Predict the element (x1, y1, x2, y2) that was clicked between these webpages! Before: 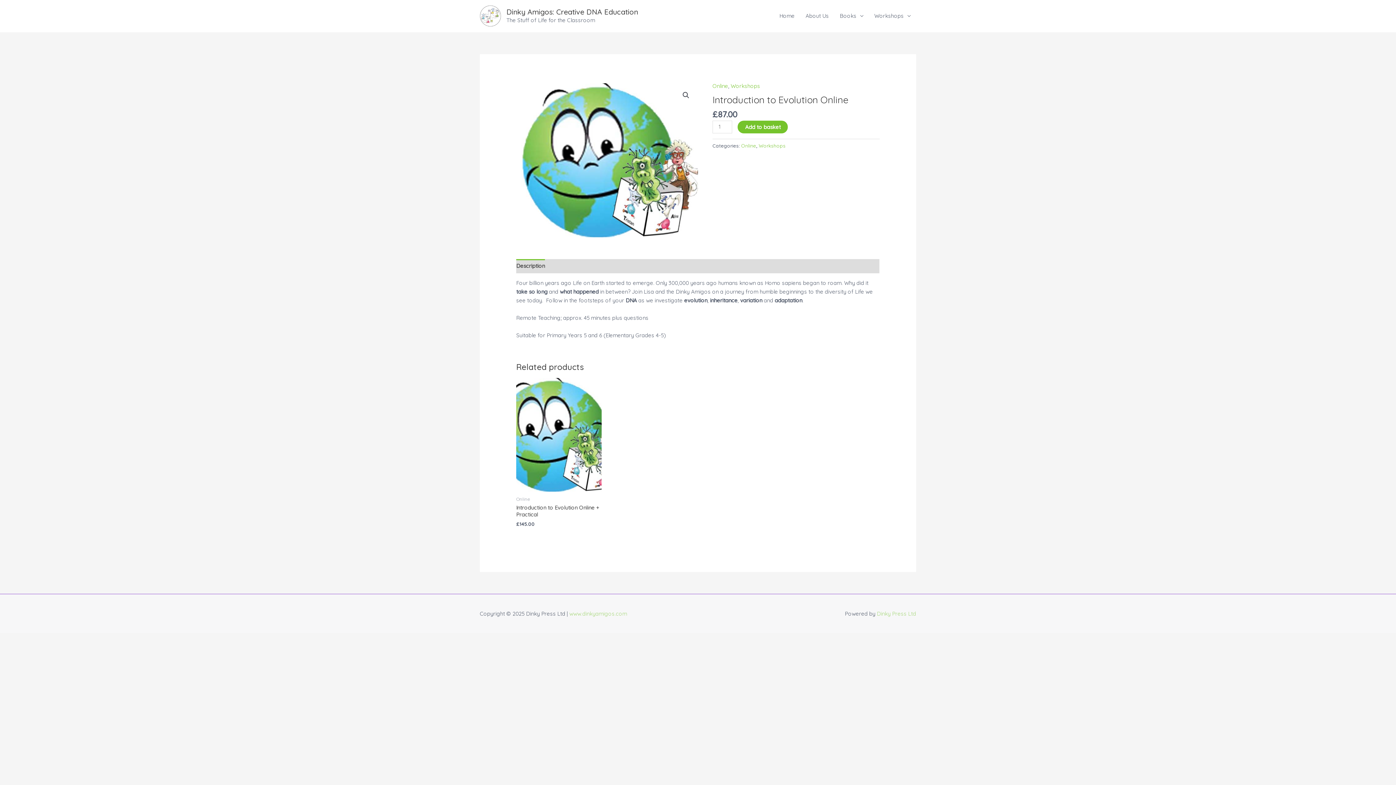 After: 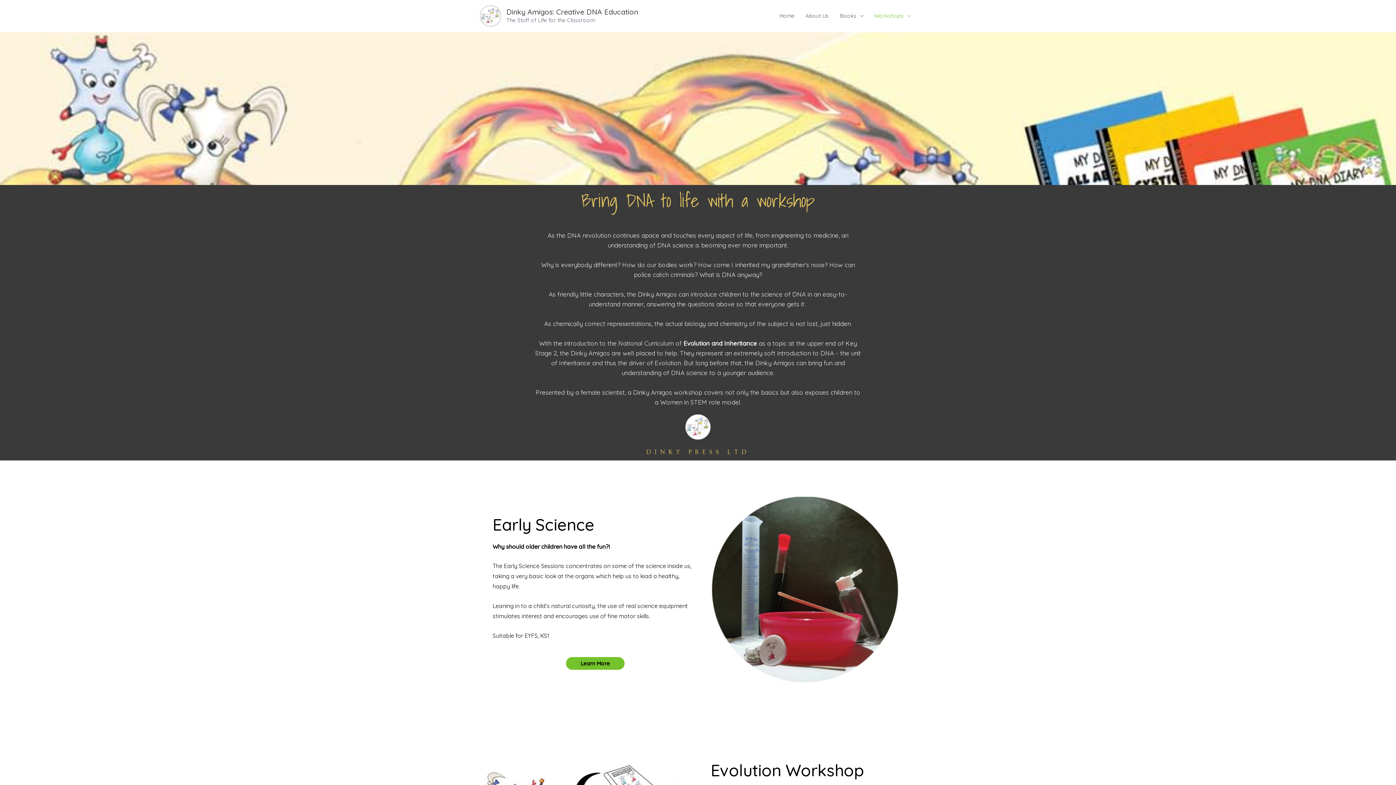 Action: bbox: (869, 0, 916, 32) label: Workshops